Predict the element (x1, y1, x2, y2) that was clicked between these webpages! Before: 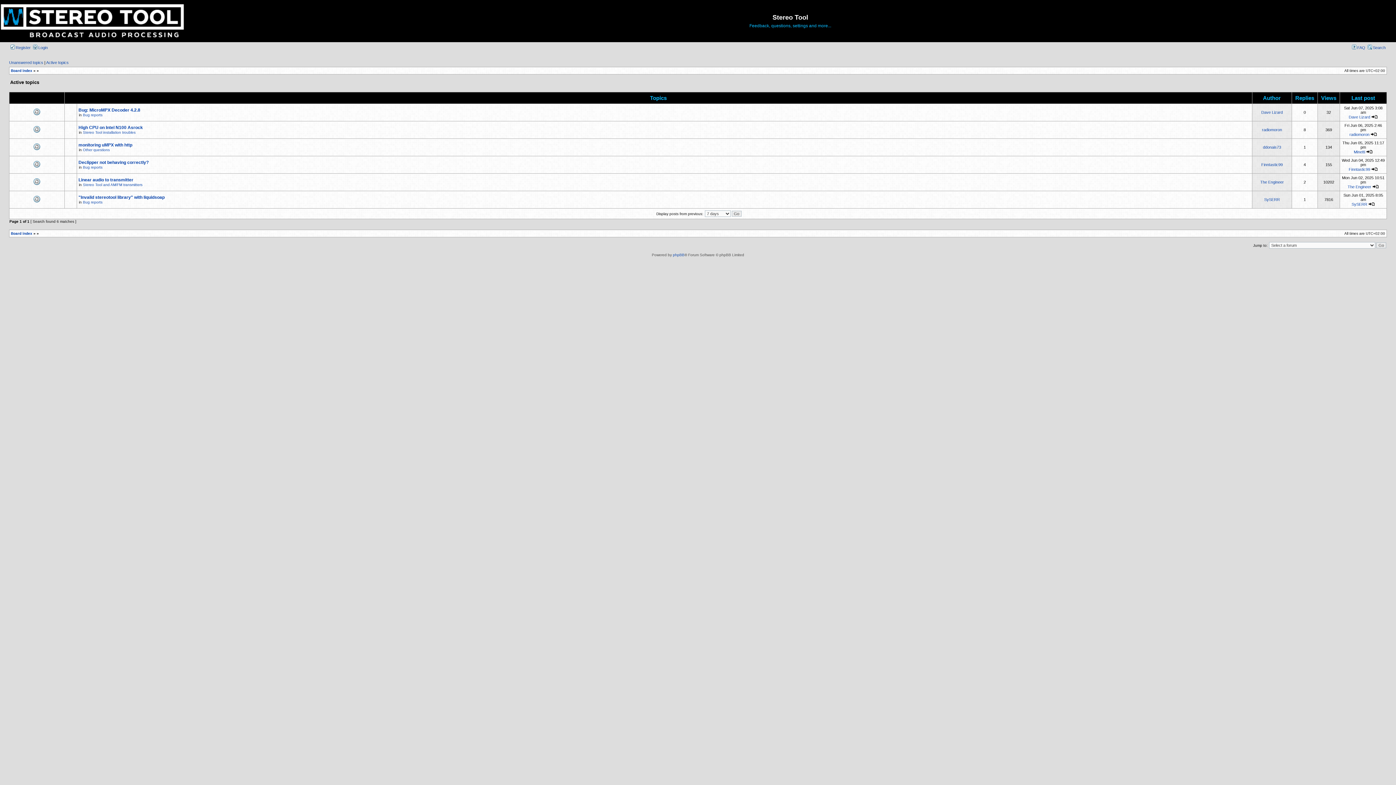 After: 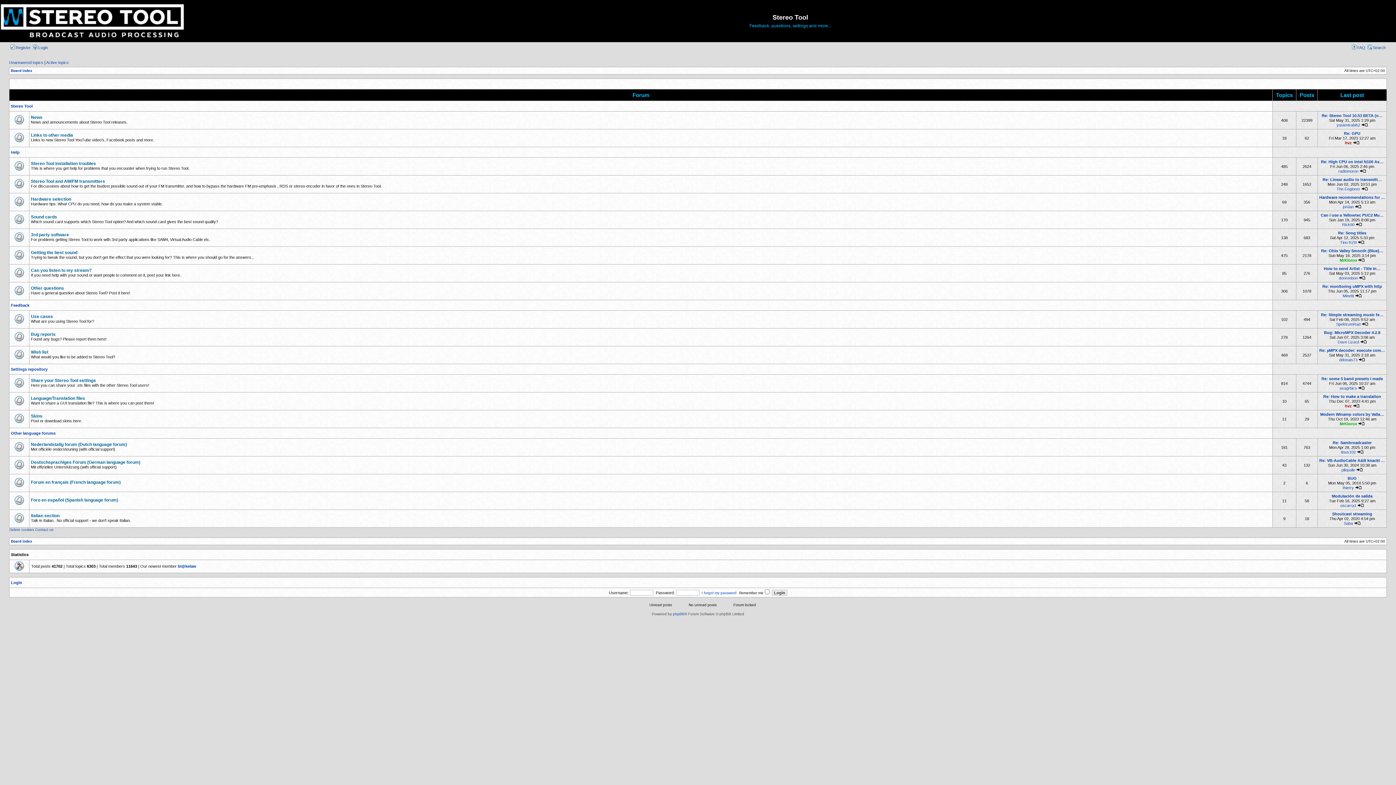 Action: bbox: (10, 68, 32, 72) label: Board index